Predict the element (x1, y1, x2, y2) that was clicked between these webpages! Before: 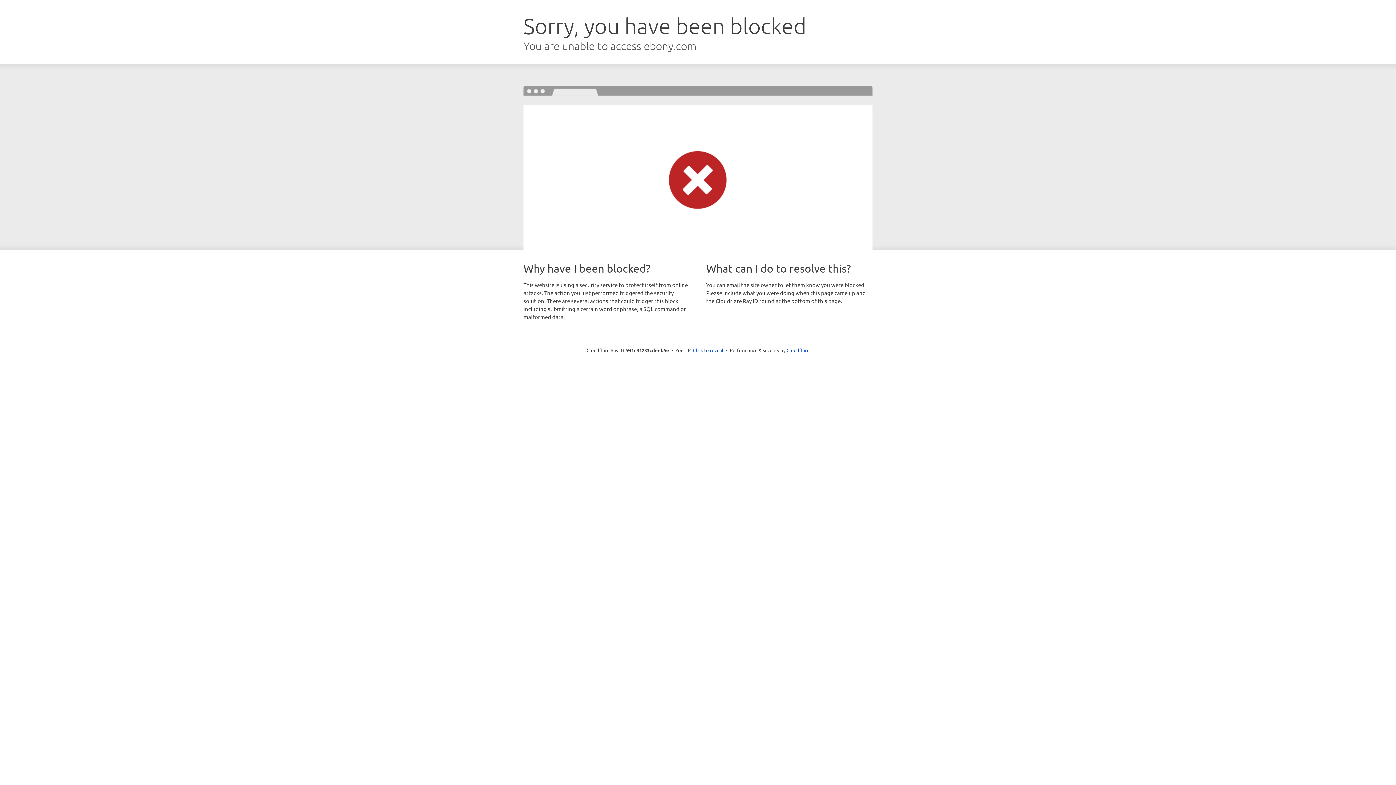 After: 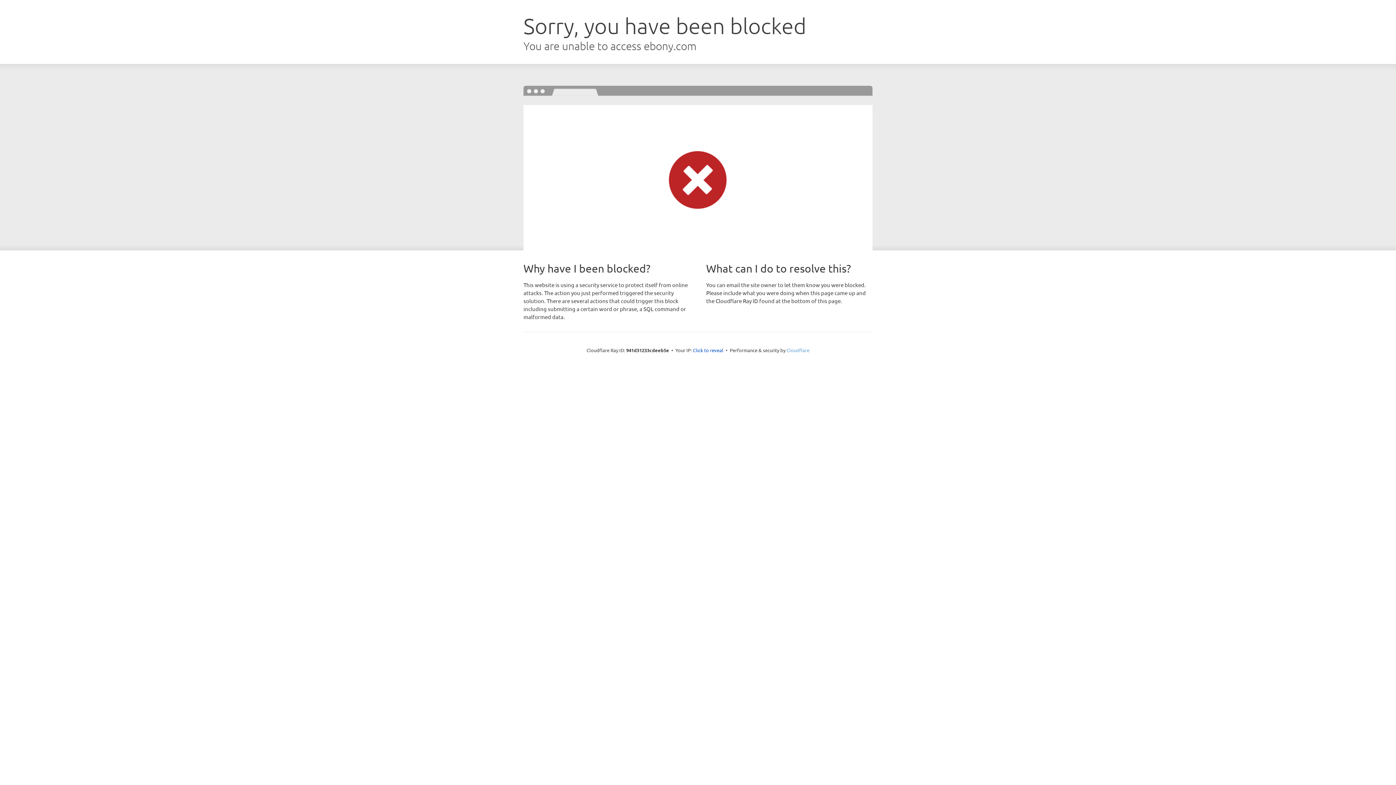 Action: label: Cloudflare bbox: (786, 347, 809, 353)